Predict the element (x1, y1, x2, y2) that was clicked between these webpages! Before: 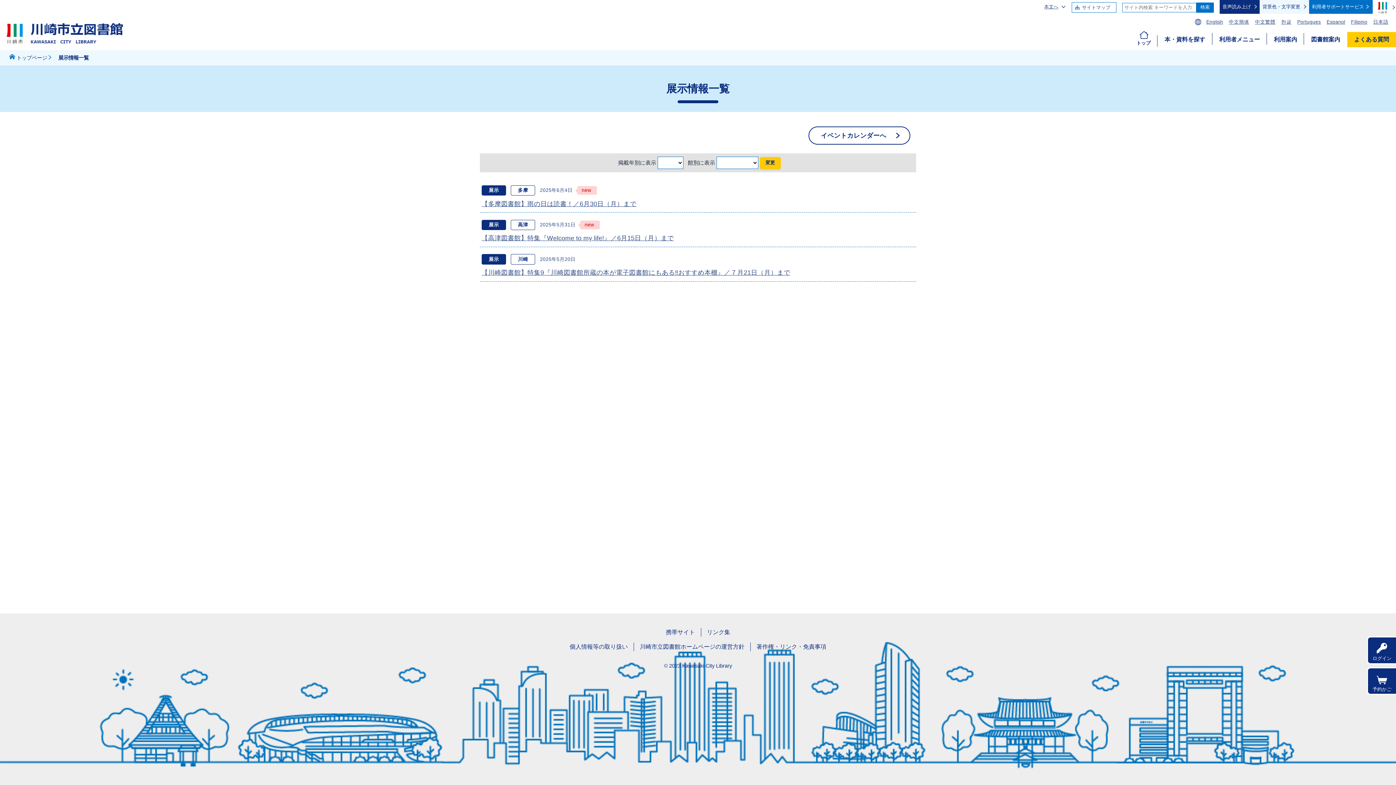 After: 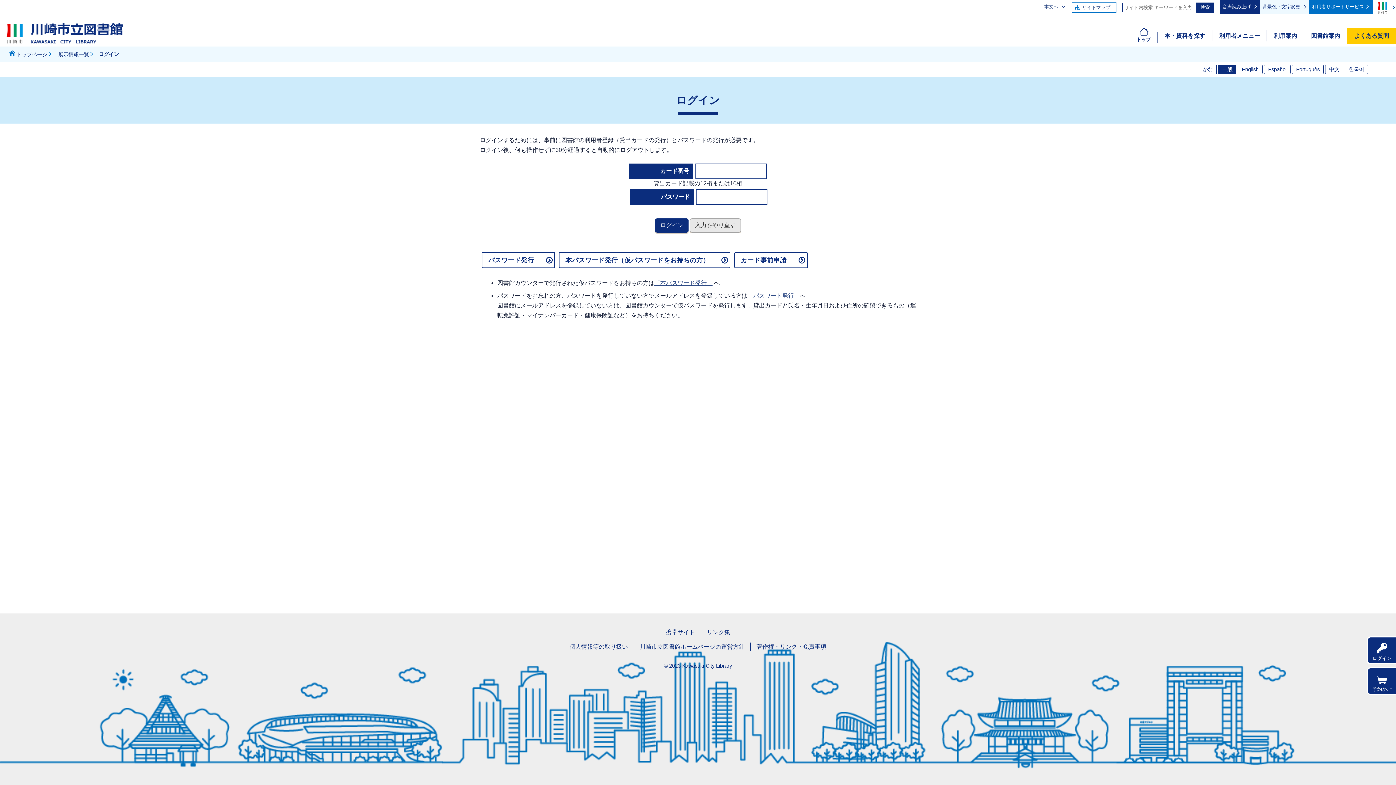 Action: bbox: (1367, 667, 1396, 695) label: 予約かご